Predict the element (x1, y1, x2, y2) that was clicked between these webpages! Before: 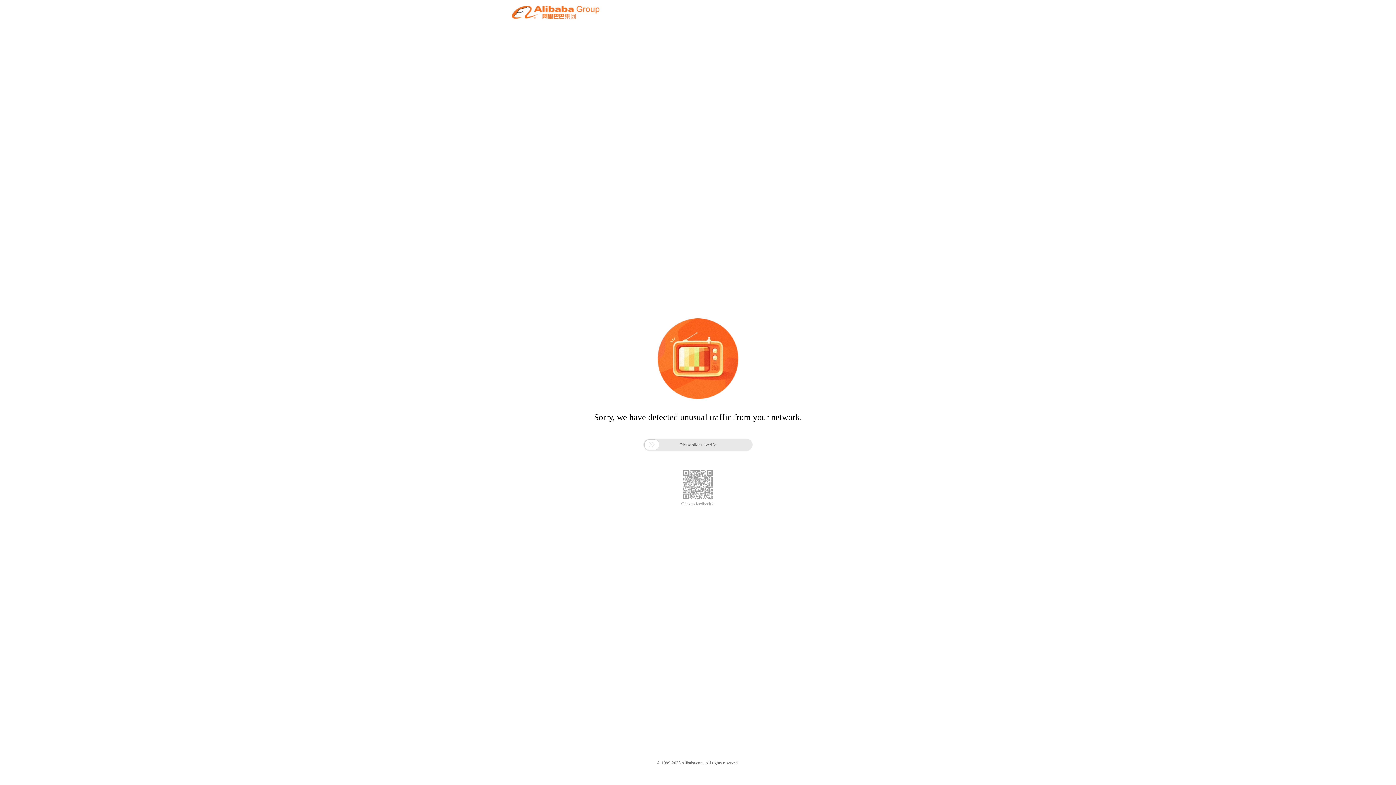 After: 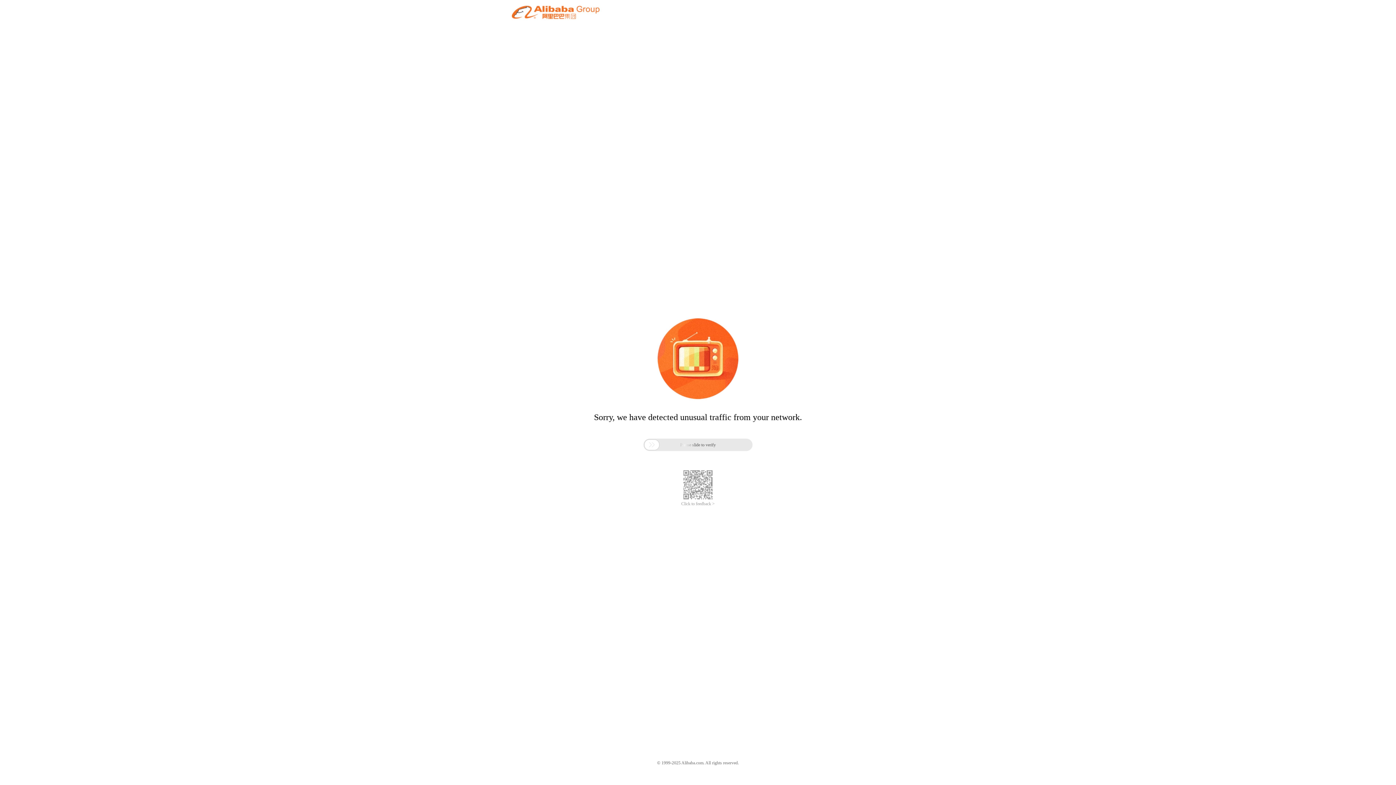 Action: label: Click to feedback > bbox: (681, 501, 714, 506)